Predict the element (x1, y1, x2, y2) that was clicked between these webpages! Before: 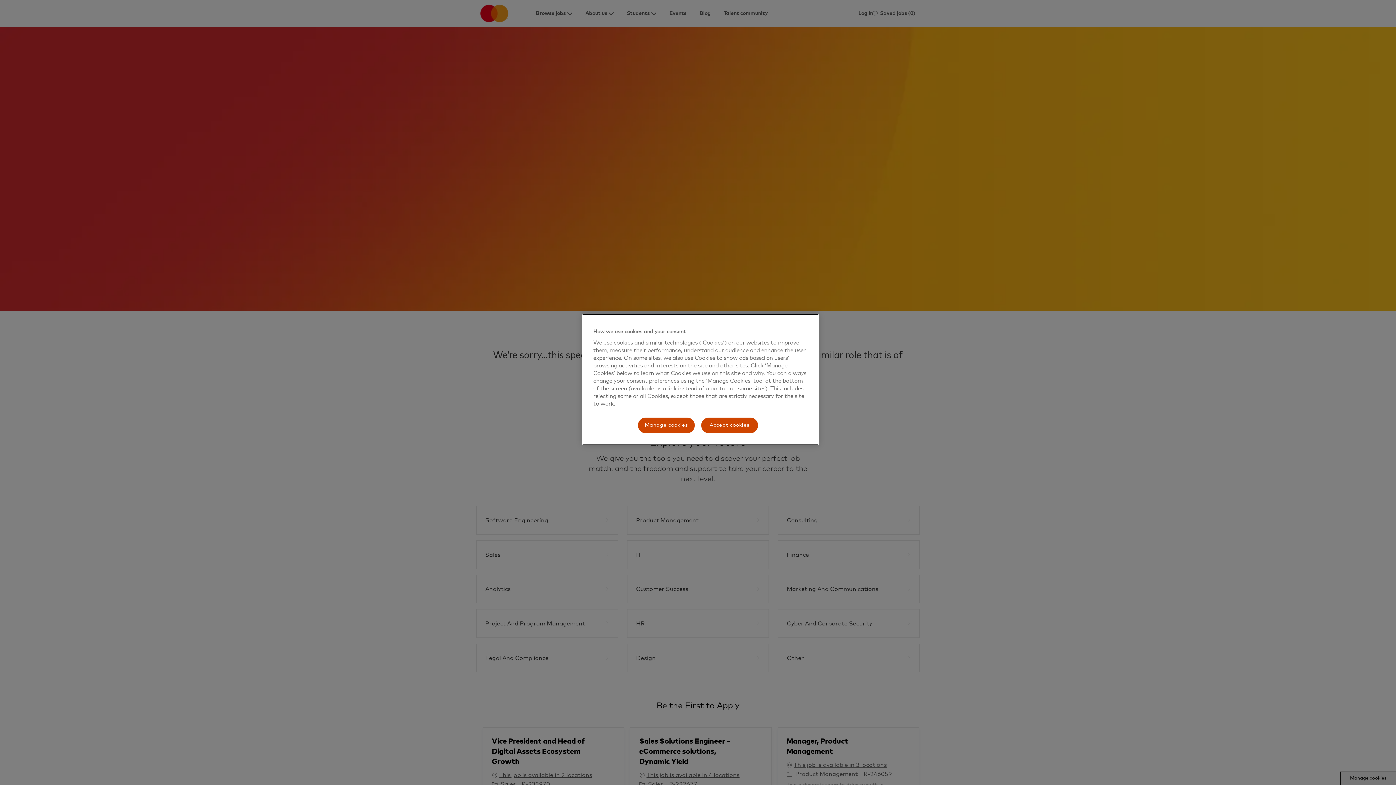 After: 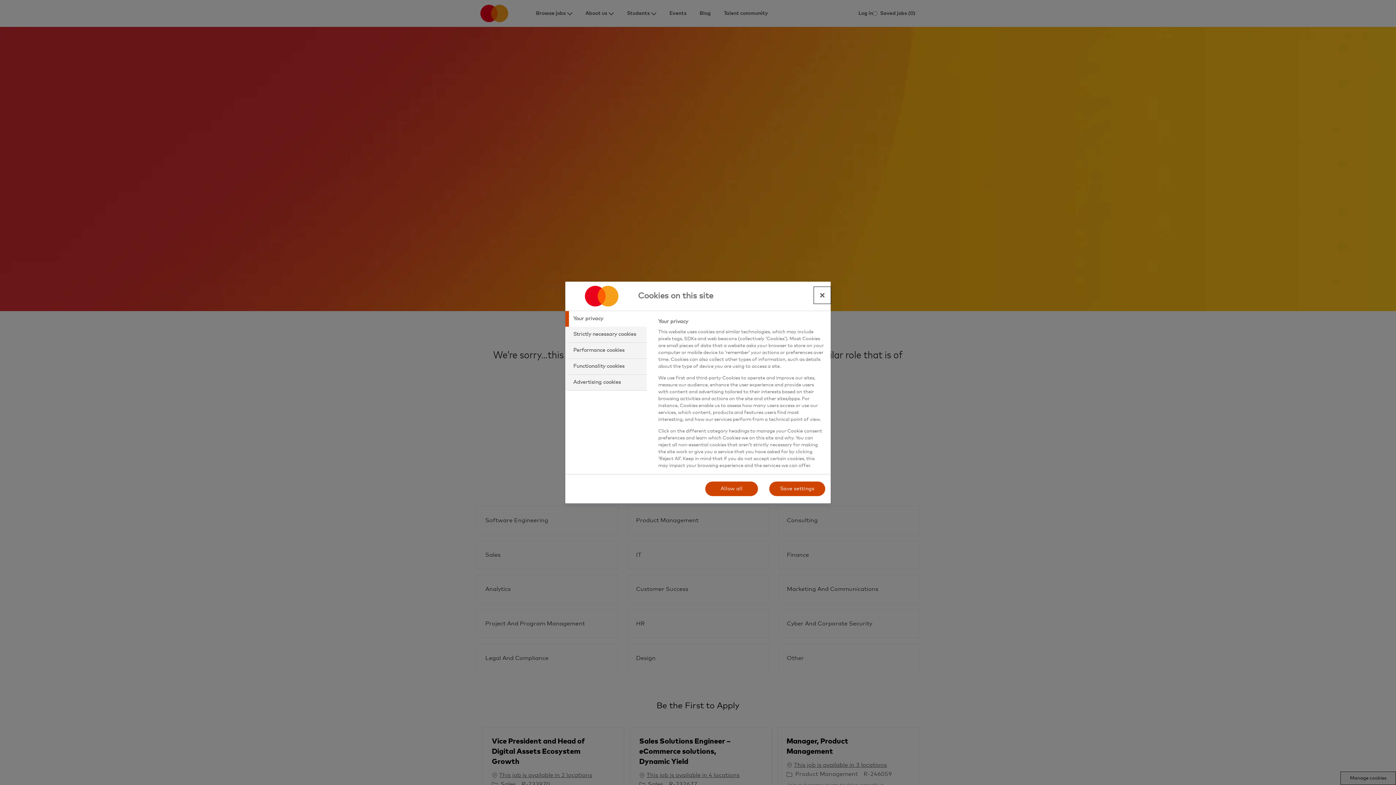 Action: bbox: (637, 417, 695, 434) label: Manage cookies